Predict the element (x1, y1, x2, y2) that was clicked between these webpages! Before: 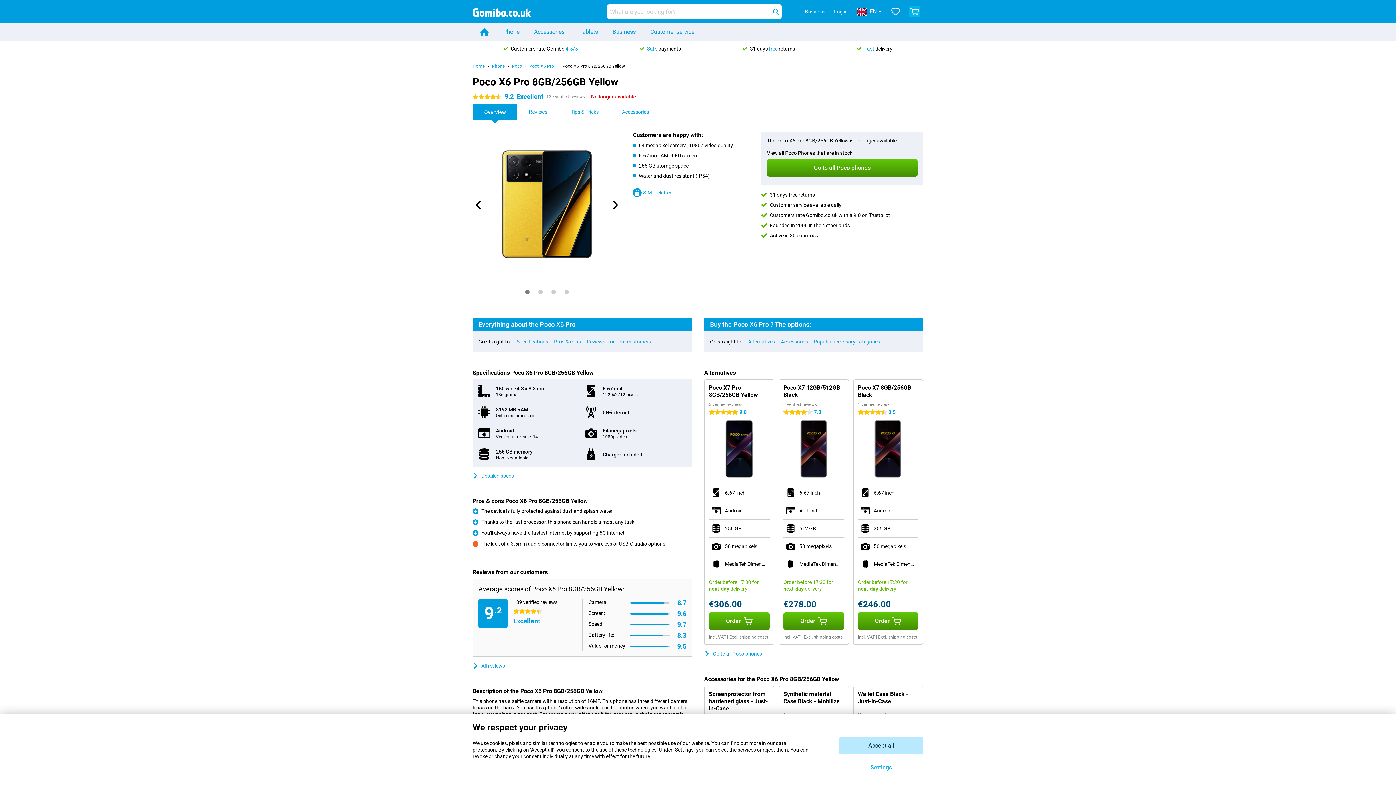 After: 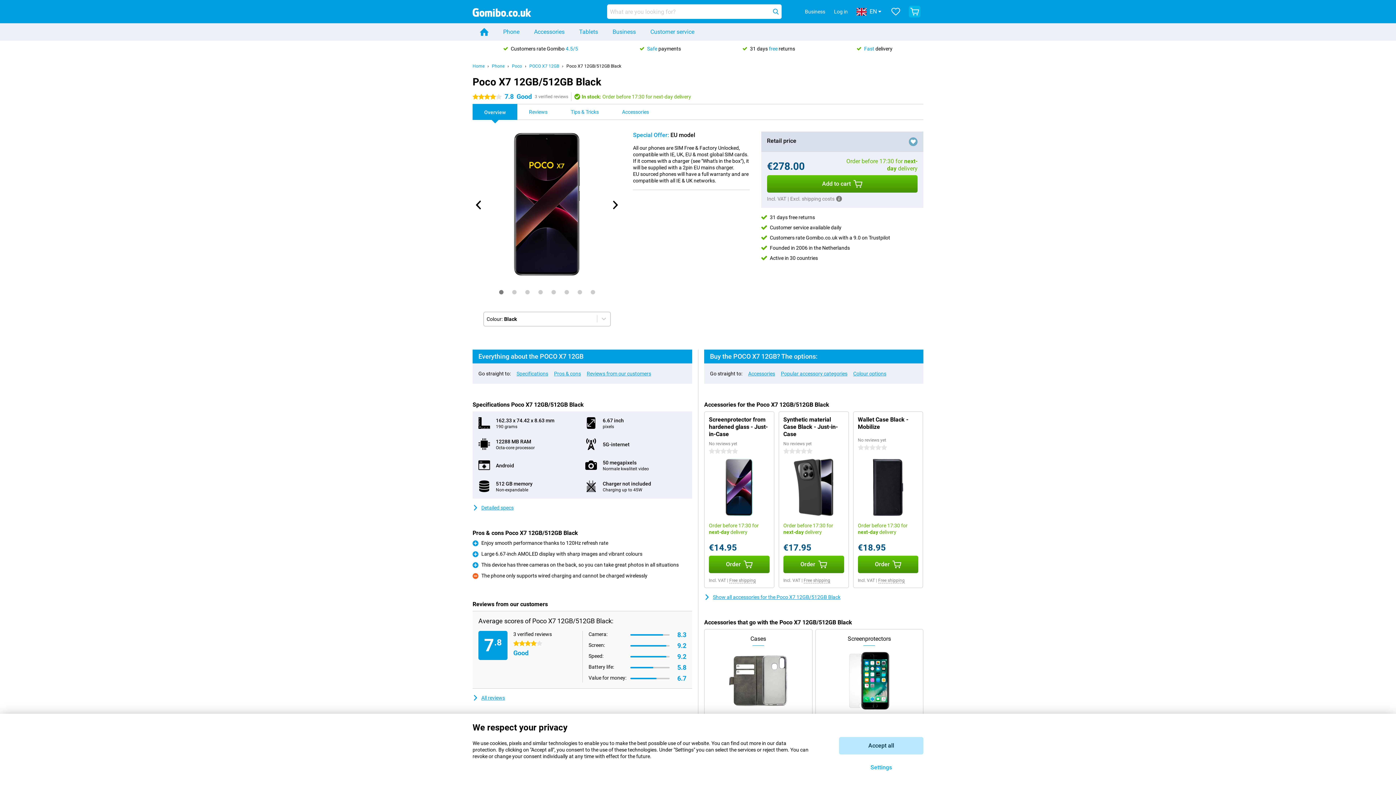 Action: bbox: (795, 473, 832, 479)